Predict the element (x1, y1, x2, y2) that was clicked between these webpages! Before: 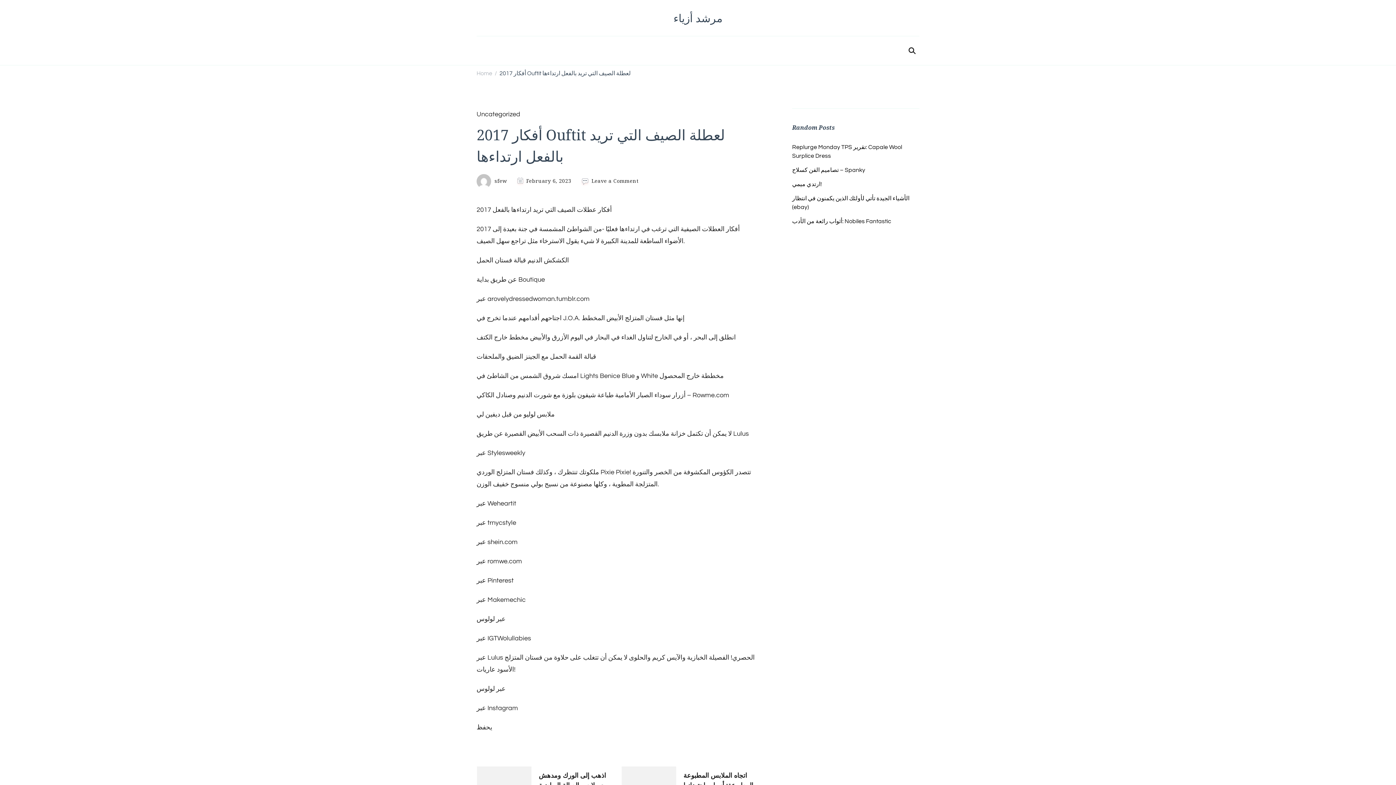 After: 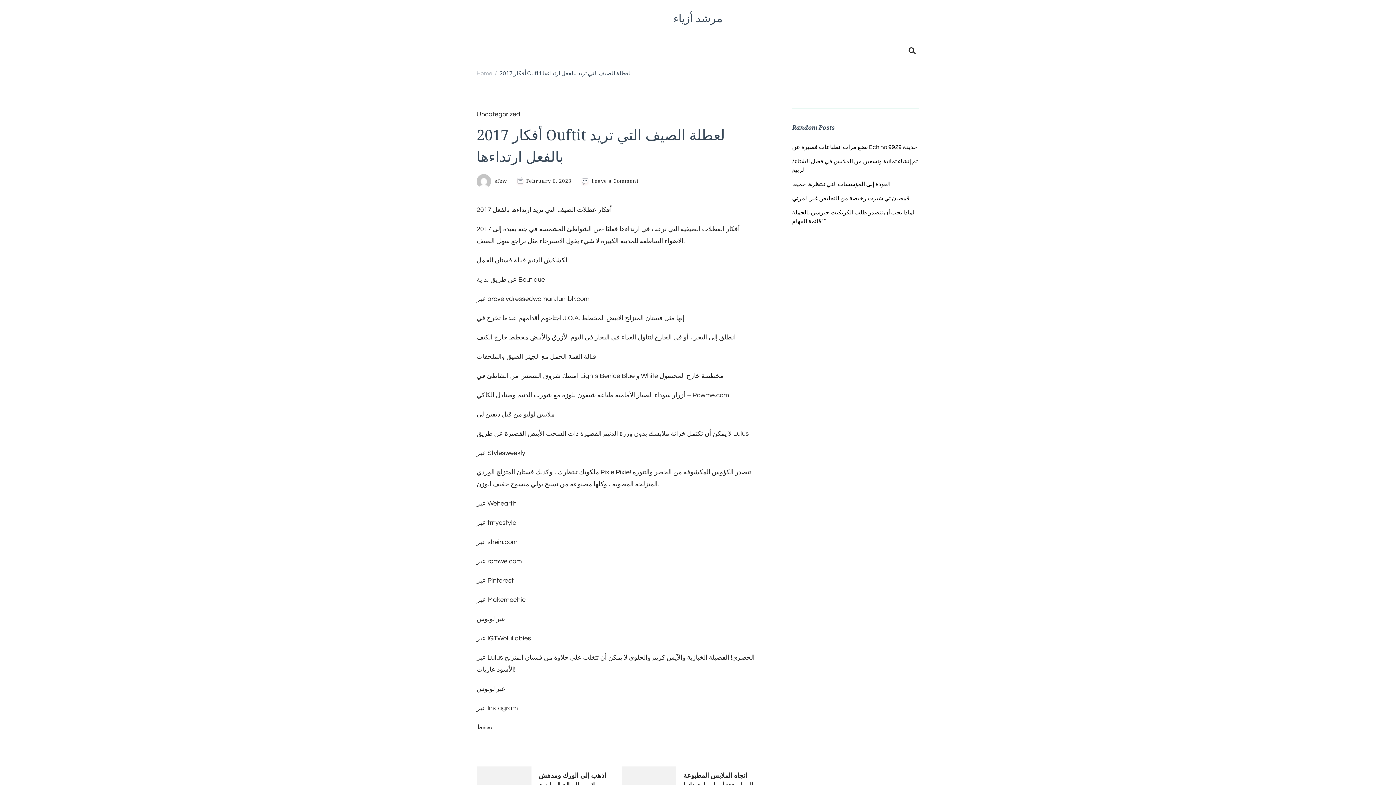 Action: label: February 6, 2023 bbox: (526, 177, 571, 184)